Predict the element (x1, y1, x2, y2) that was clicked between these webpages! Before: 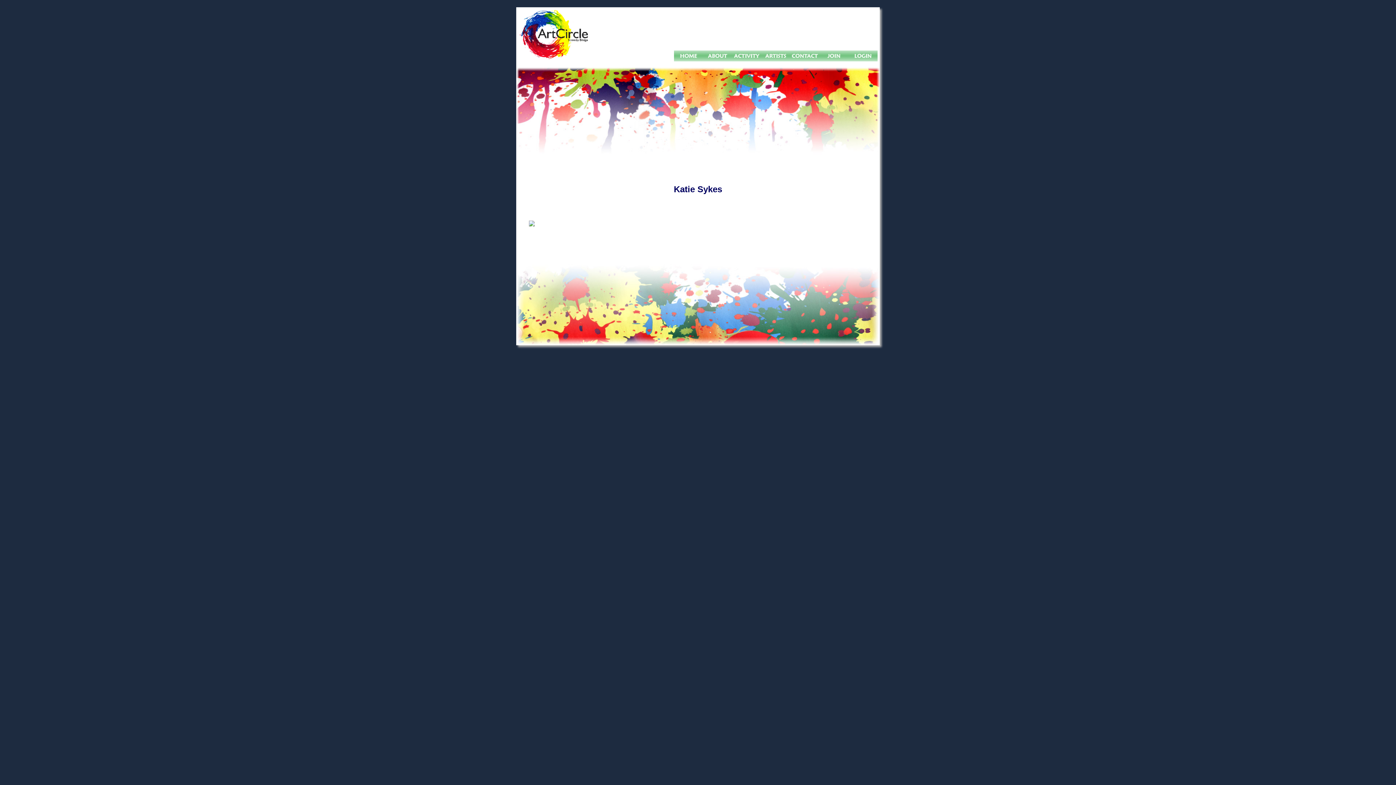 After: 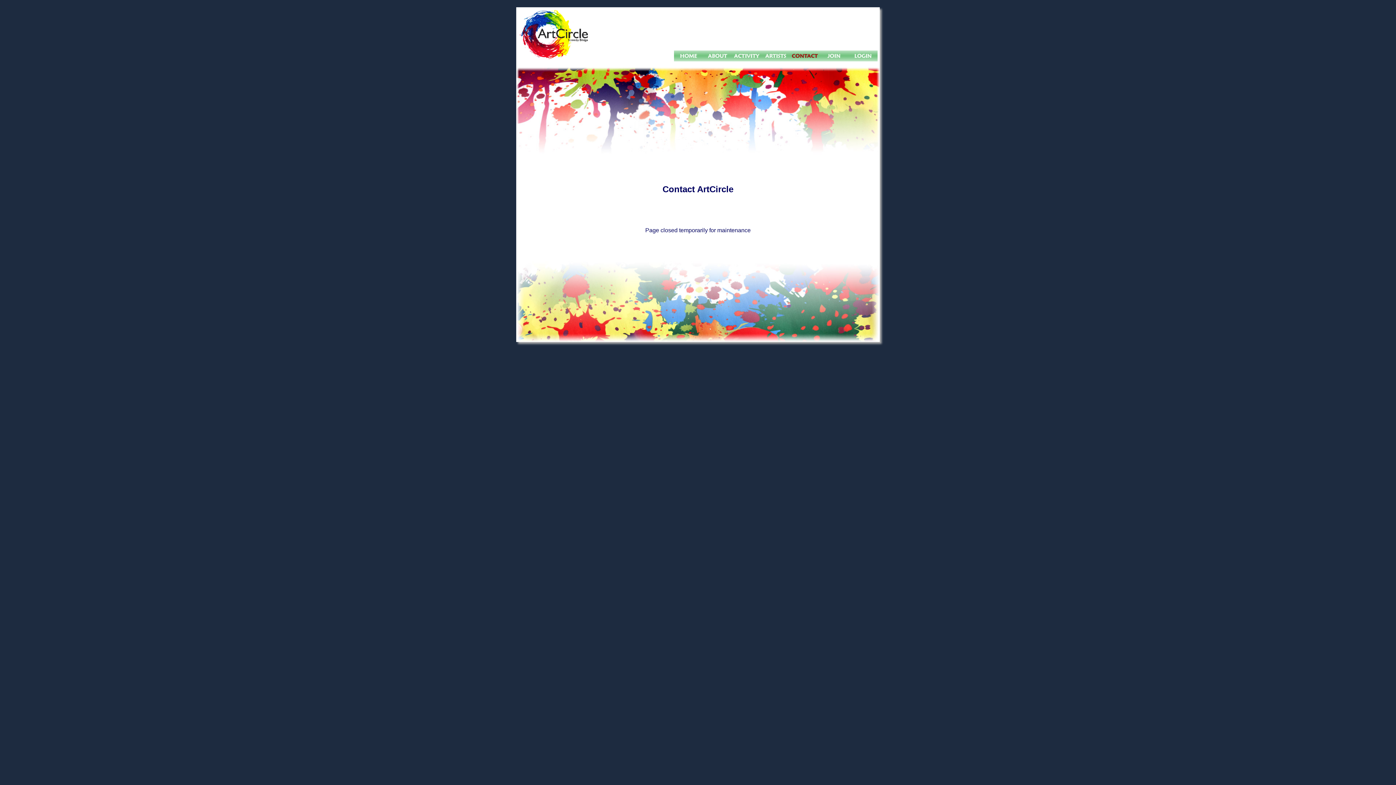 Action: bbox: (790, 57, 819, 62)